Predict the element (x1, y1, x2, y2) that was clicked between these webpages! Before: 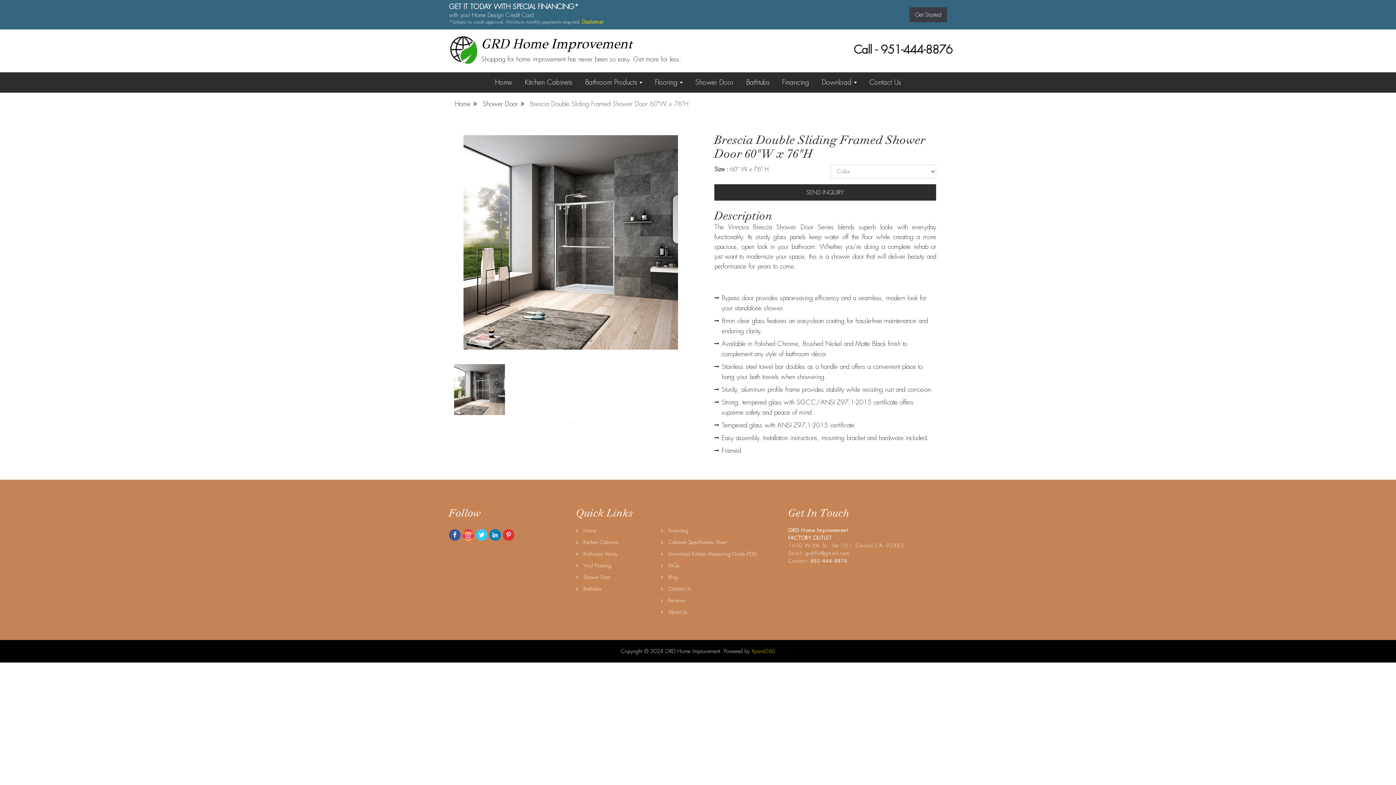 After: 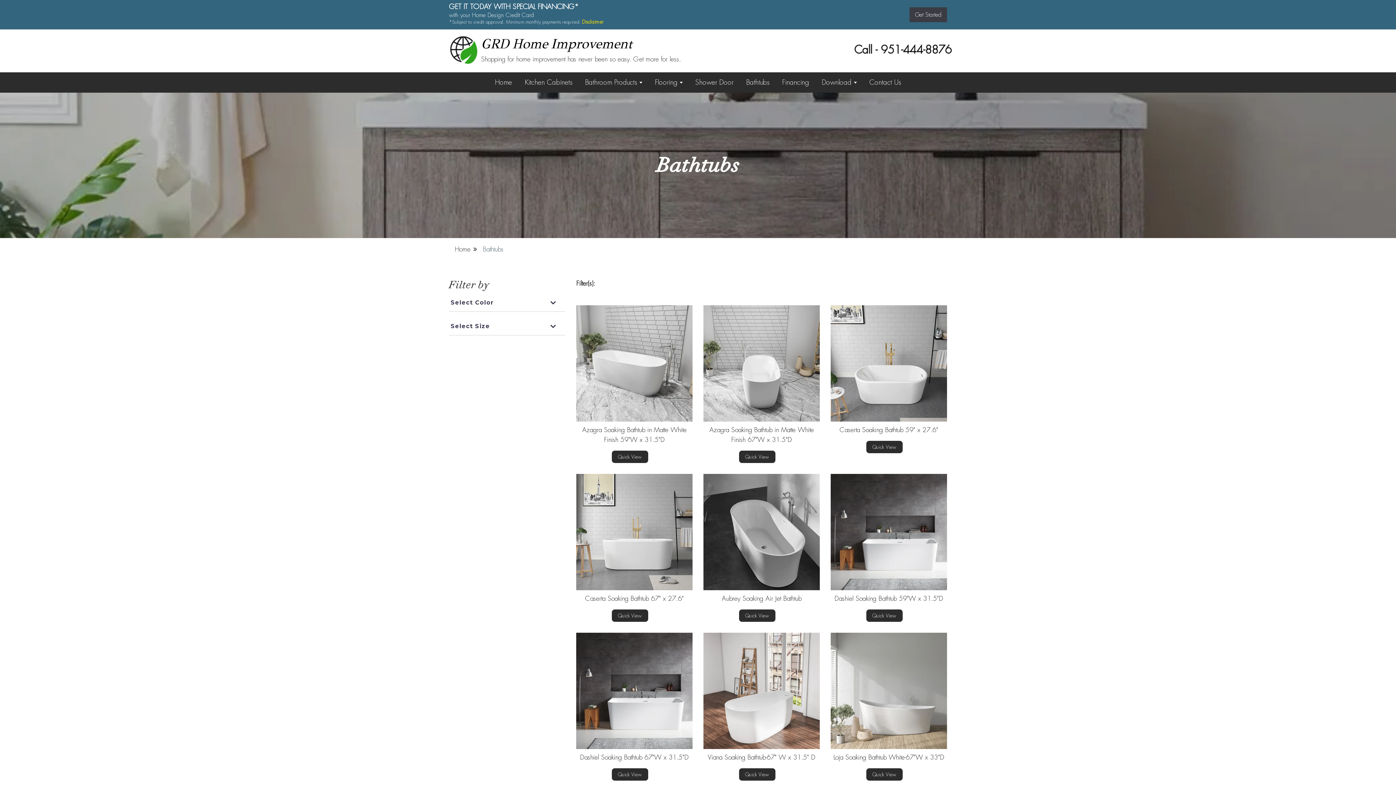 Action: label: Bathtubs bbox: (740, 72, 775, 92)